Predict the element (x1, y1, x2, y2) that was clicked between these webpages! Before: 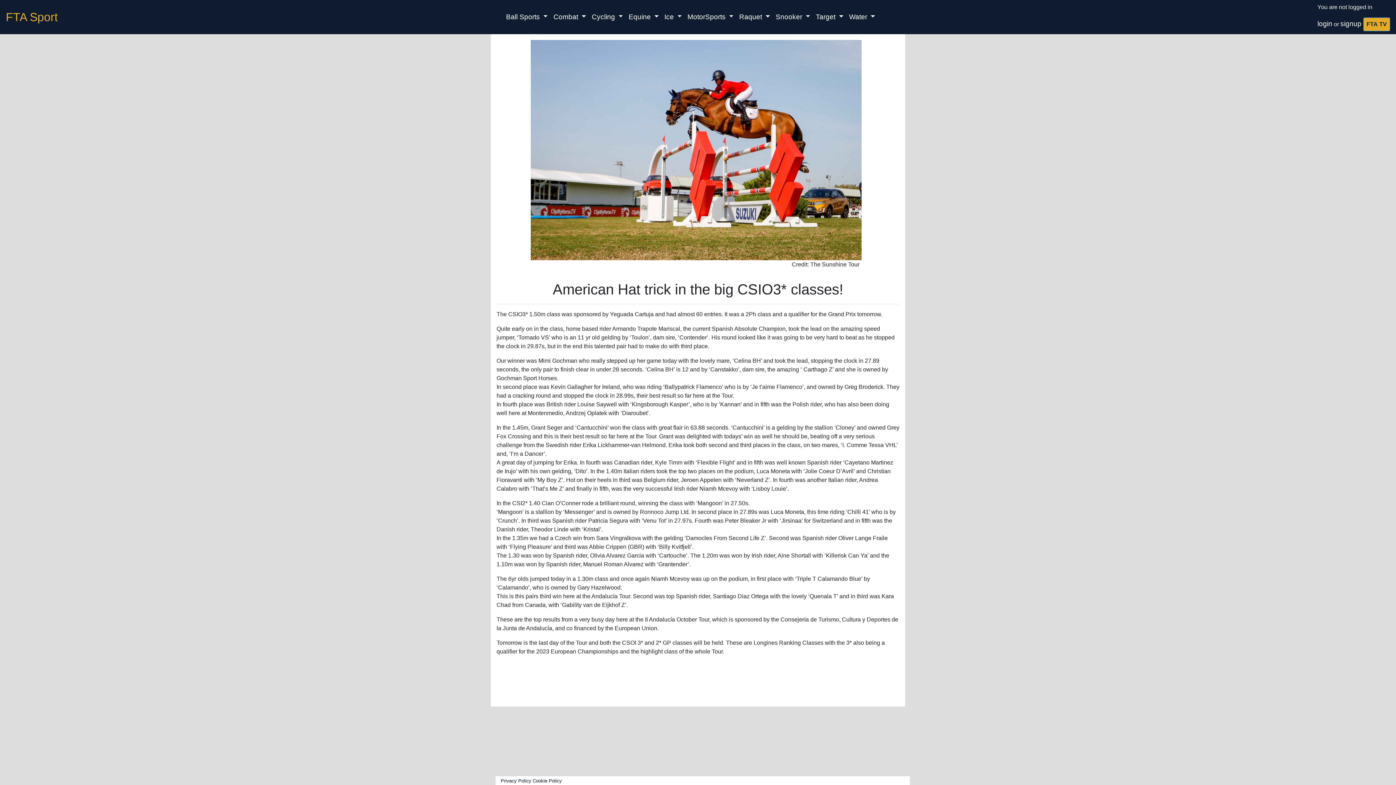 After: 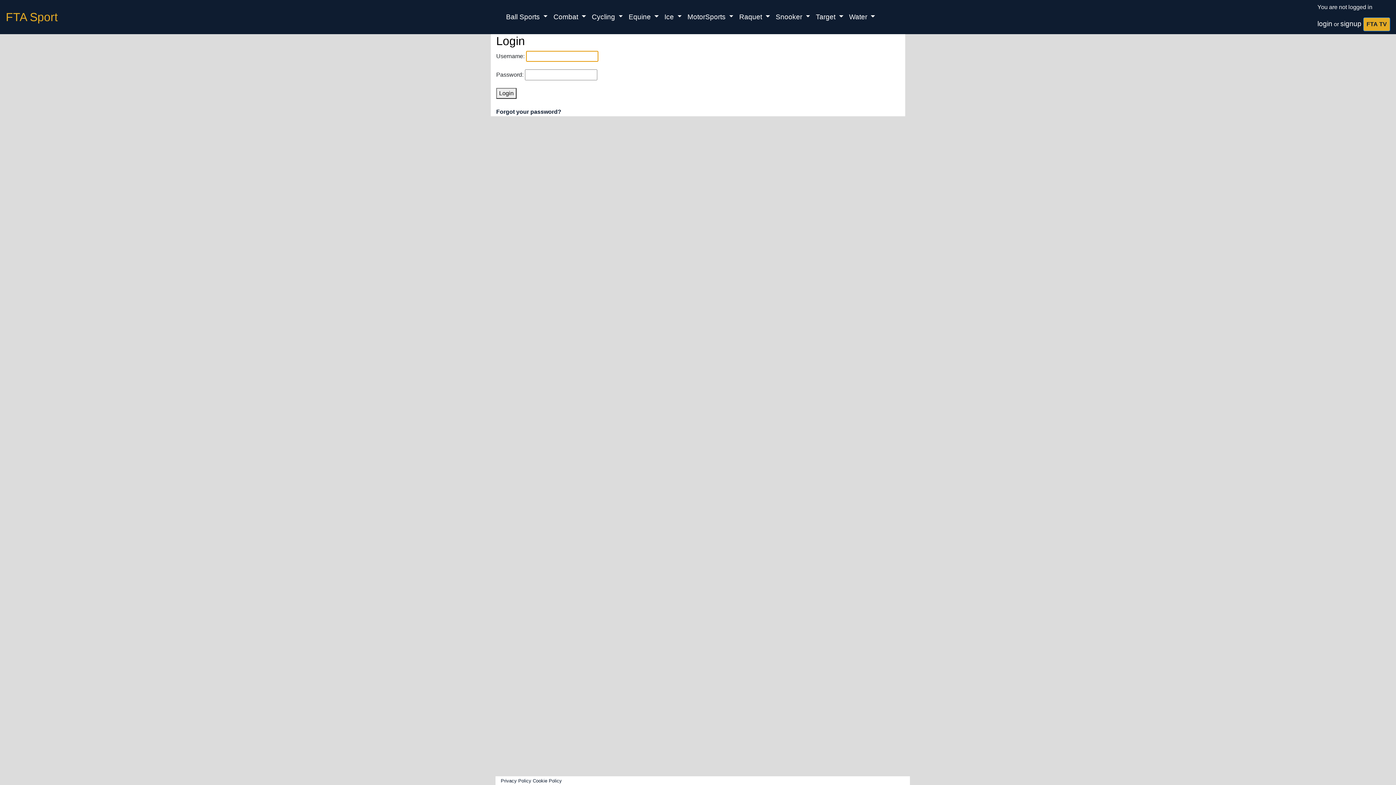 Action: bbox: (1317, 20, 1332, 27) label: login